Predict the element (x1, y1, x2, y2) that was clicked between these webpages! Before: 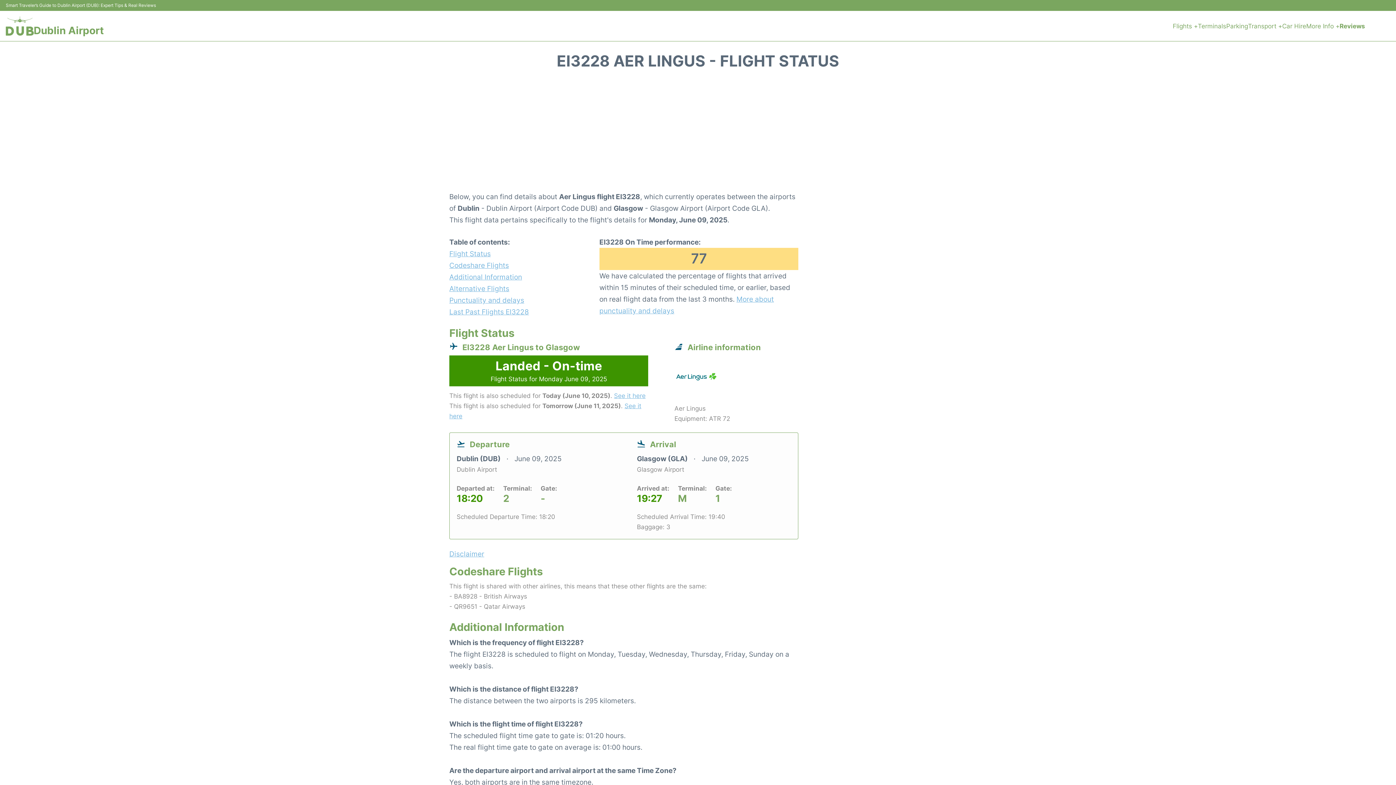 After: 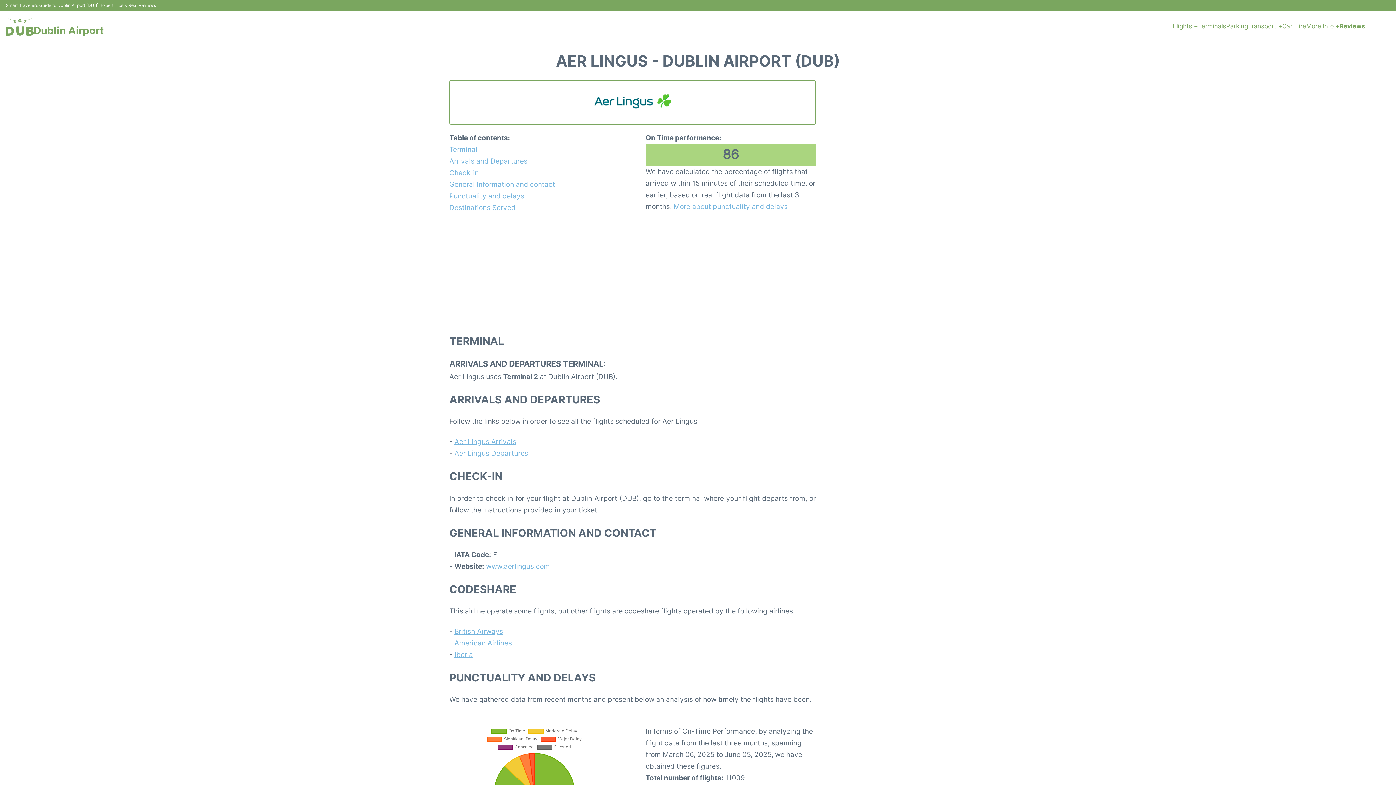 Action: bbox: (674, 392, 718, 401)